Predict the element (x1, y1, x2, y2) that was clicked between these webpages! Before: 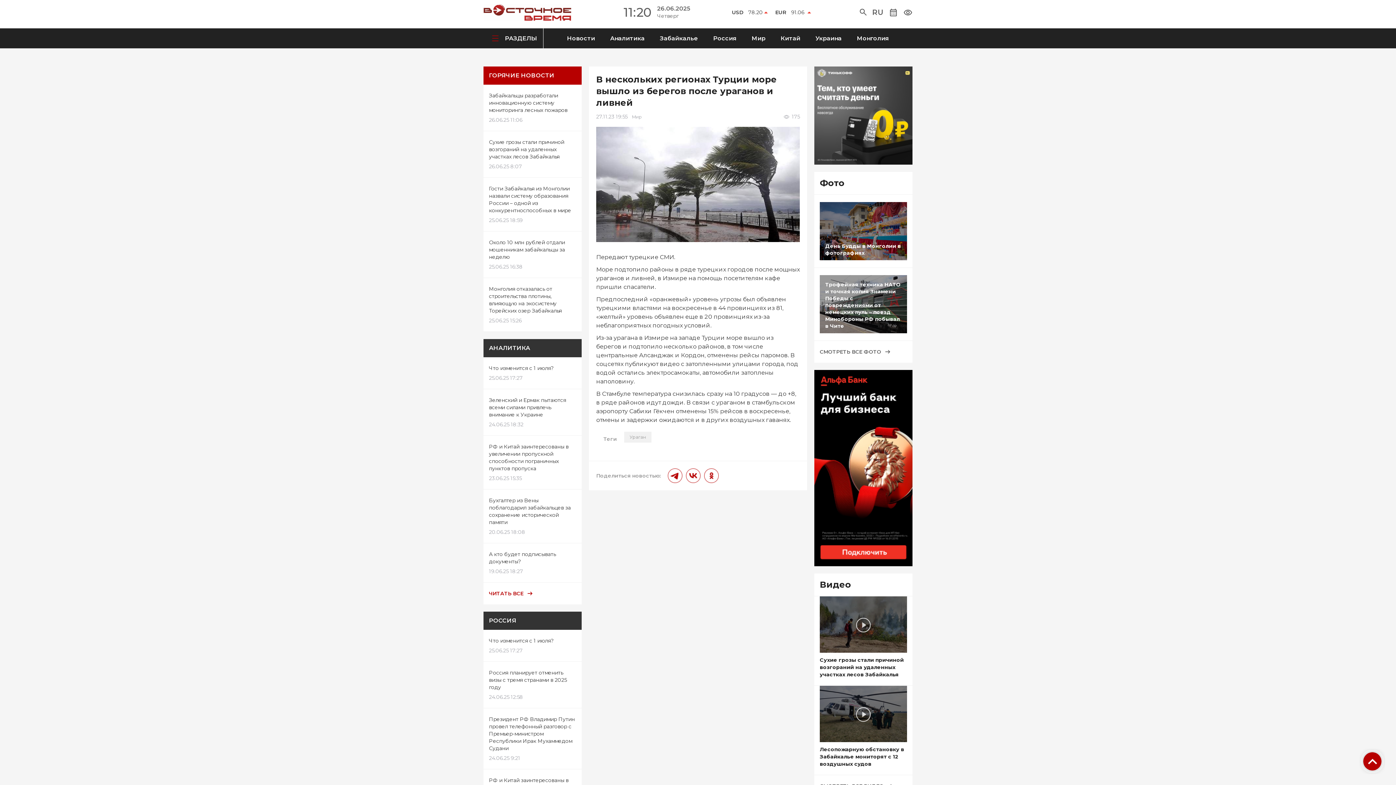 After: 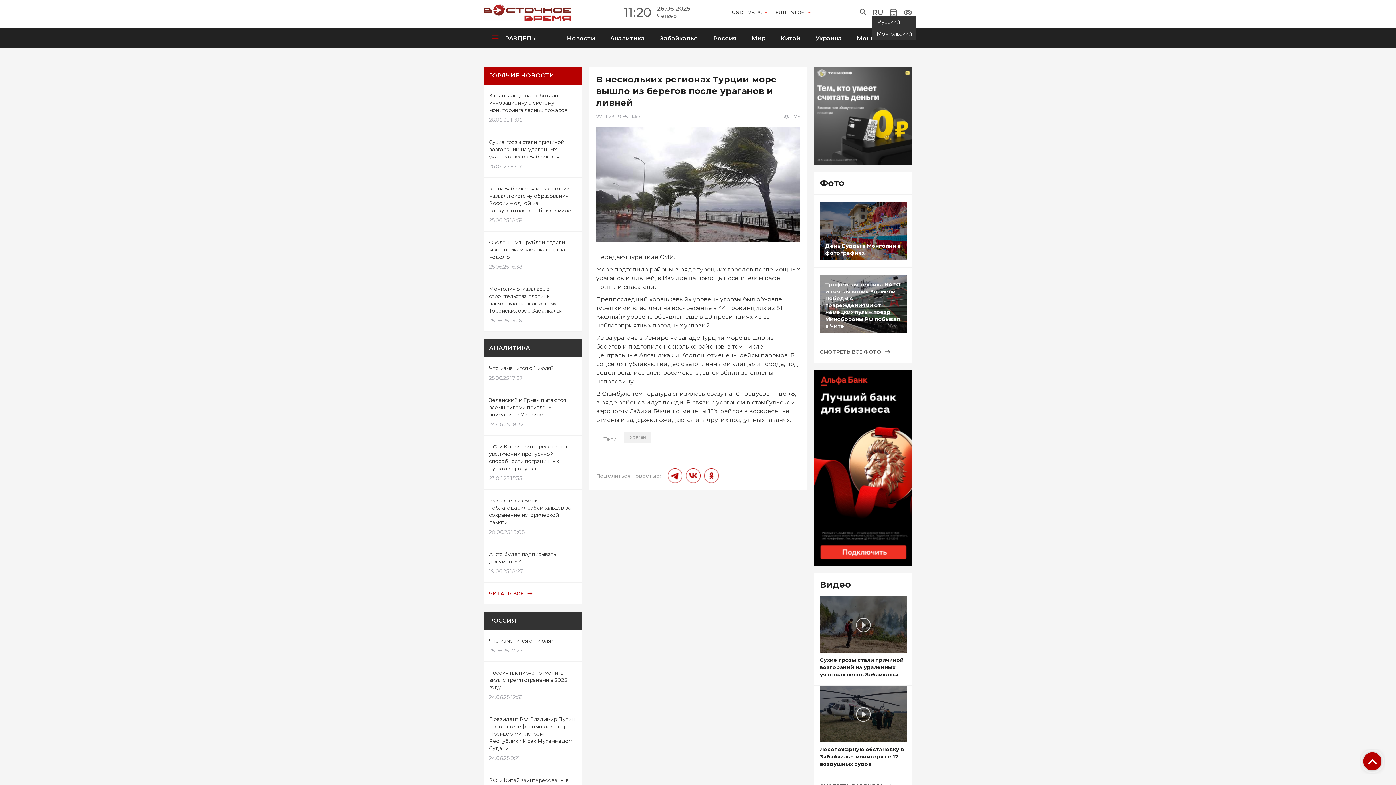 Action: label: RU bbox: (872, 8, 883, 16)